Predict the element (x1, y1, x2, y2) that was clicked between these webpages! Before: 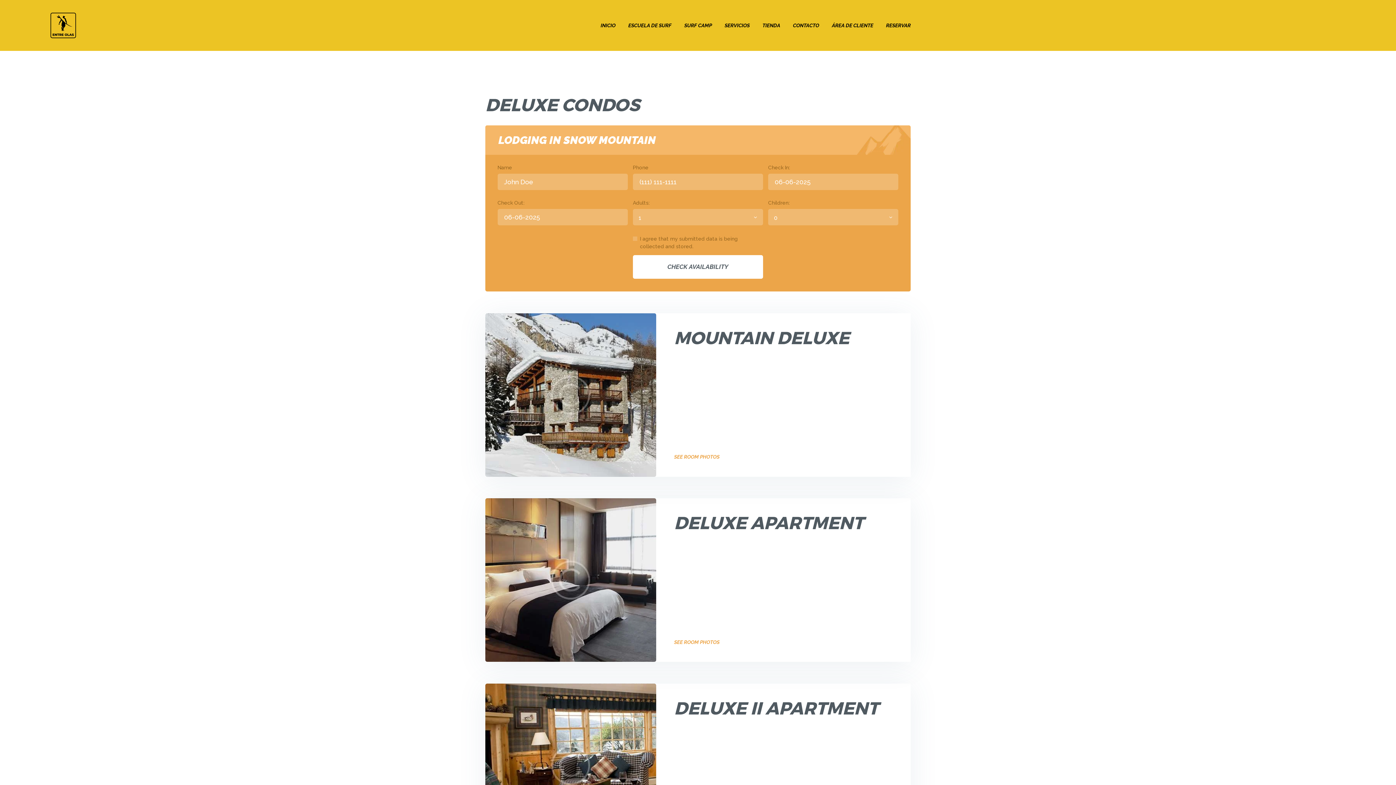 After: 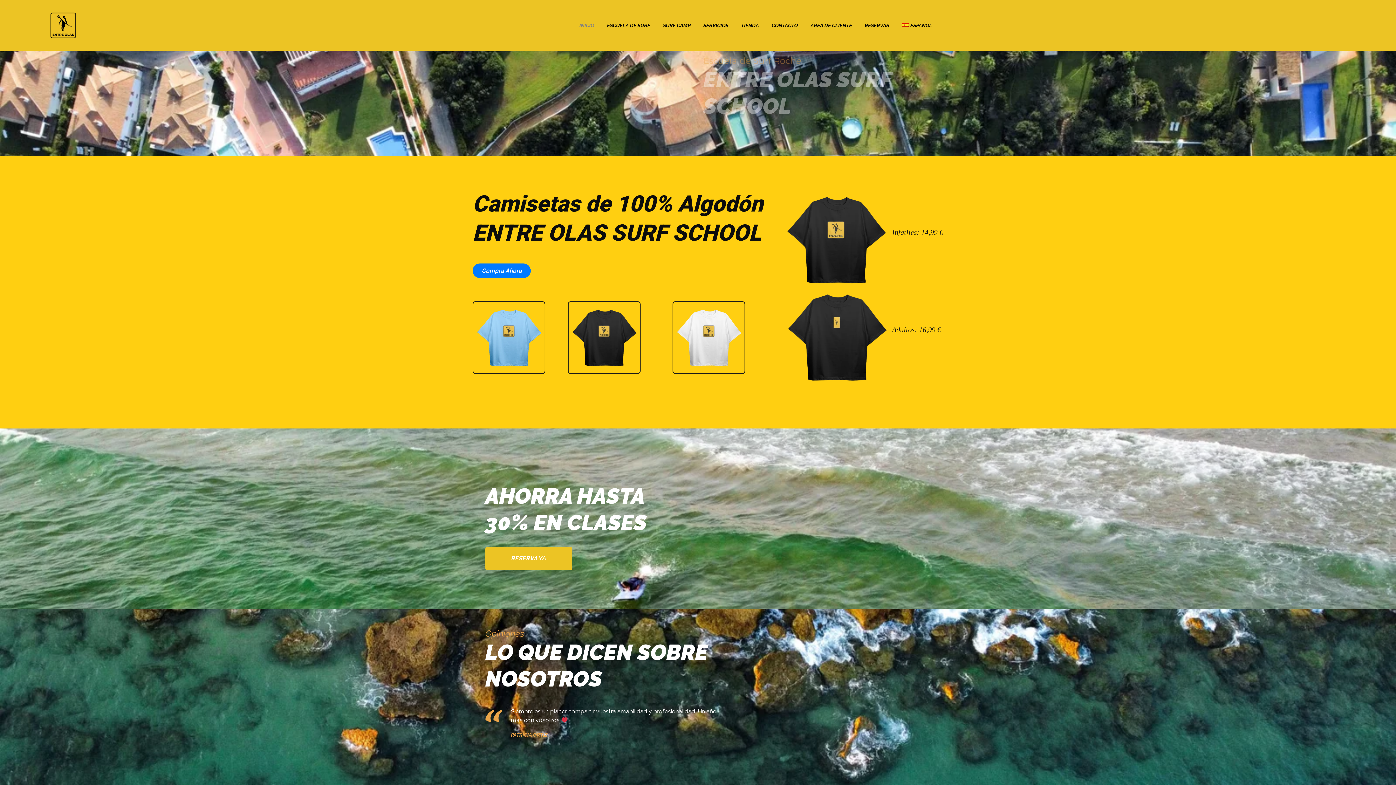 Action: bbox: (48, 12, 77, 18)